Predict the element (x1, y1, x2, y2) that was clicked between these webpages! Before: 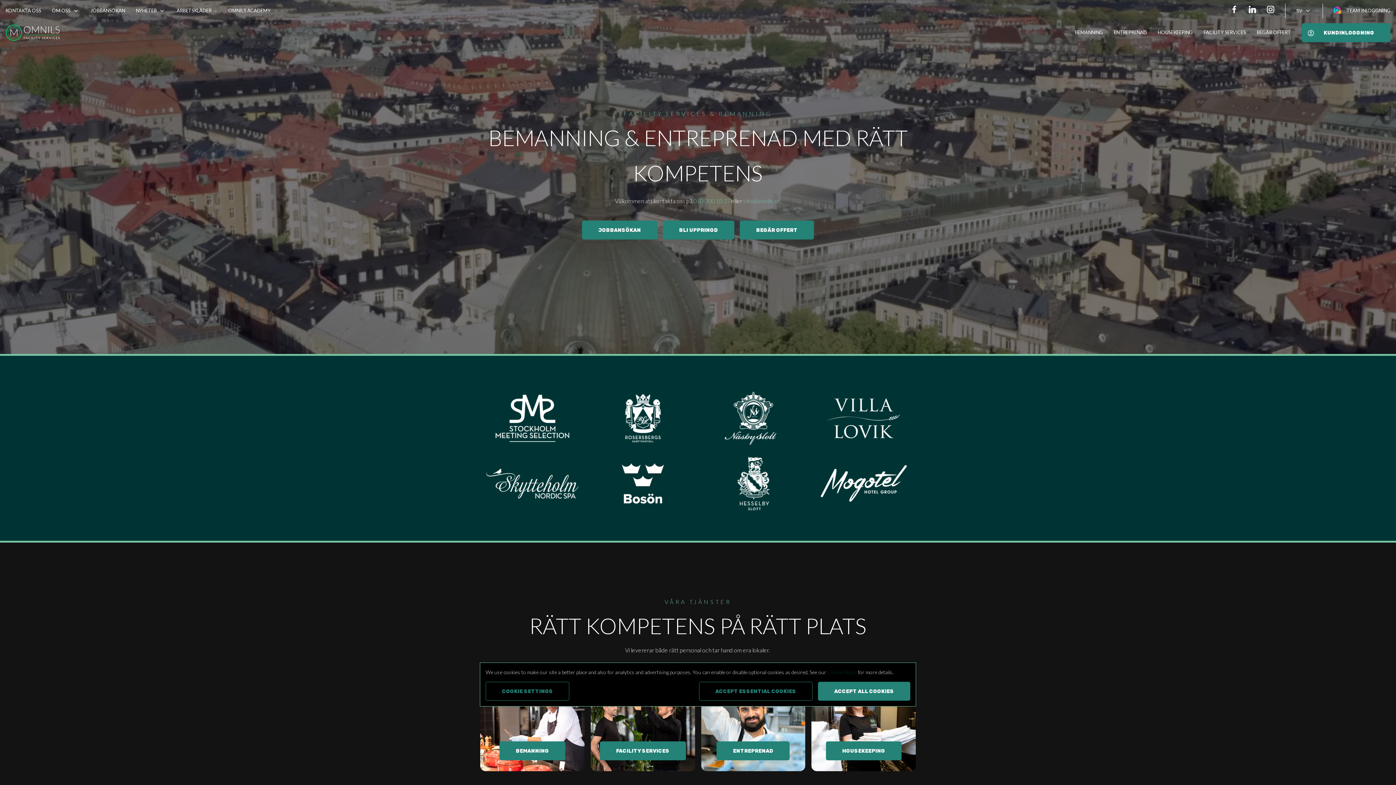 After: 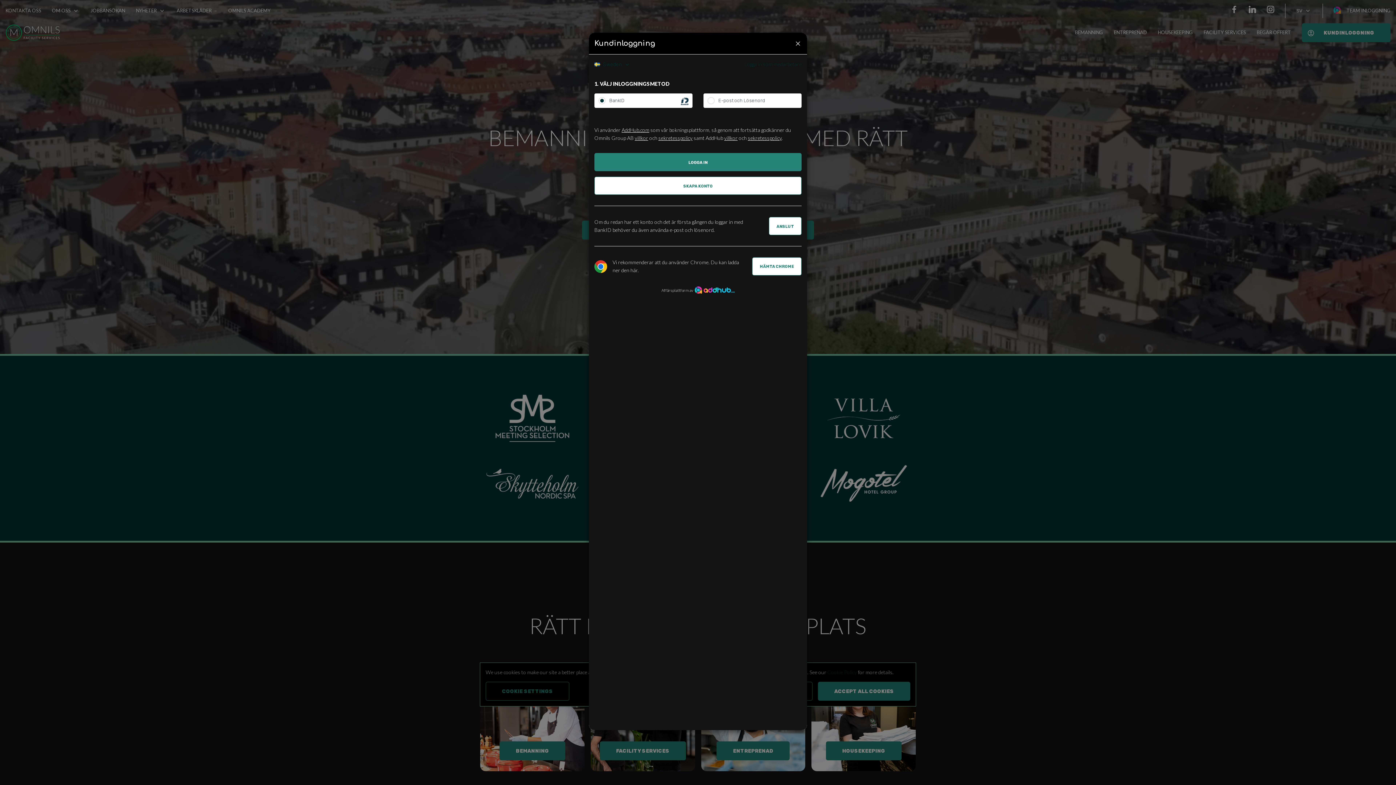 Action: label: KUNDINLOGGNING bbox: (1302, 23, 1390, 42)